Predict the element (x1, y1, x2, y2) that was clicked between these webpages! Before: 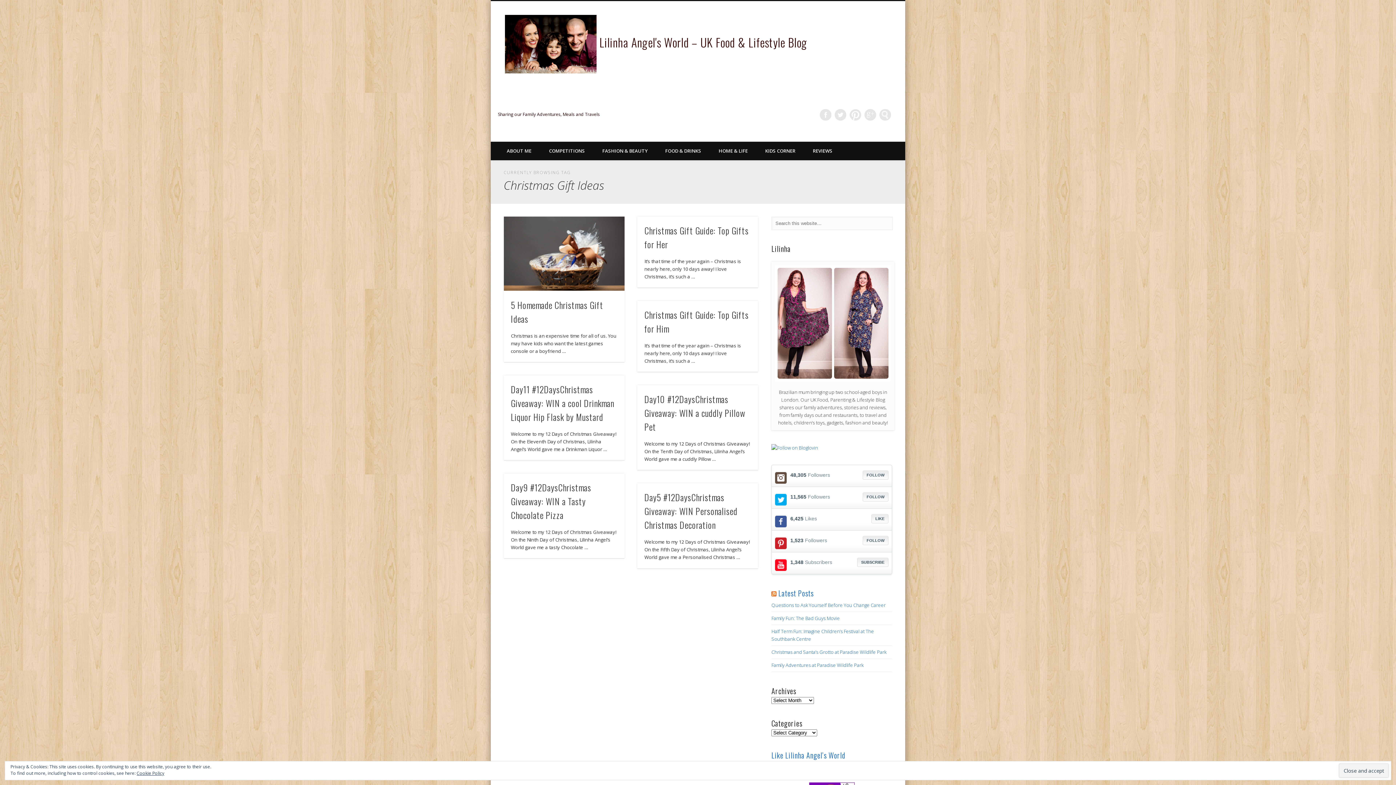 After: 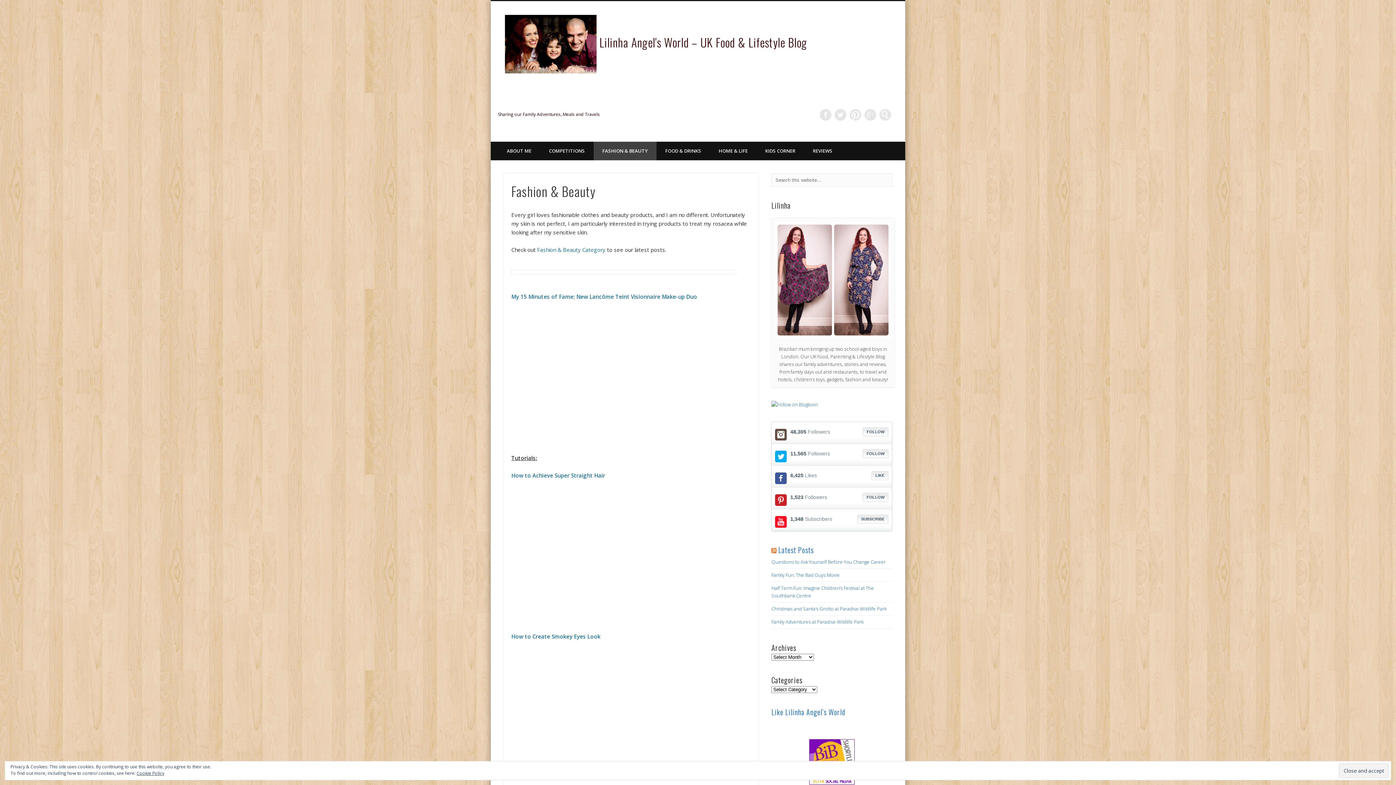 Action: bbox: (593, 141, 656, 160) label: FASHION & BEAUTY